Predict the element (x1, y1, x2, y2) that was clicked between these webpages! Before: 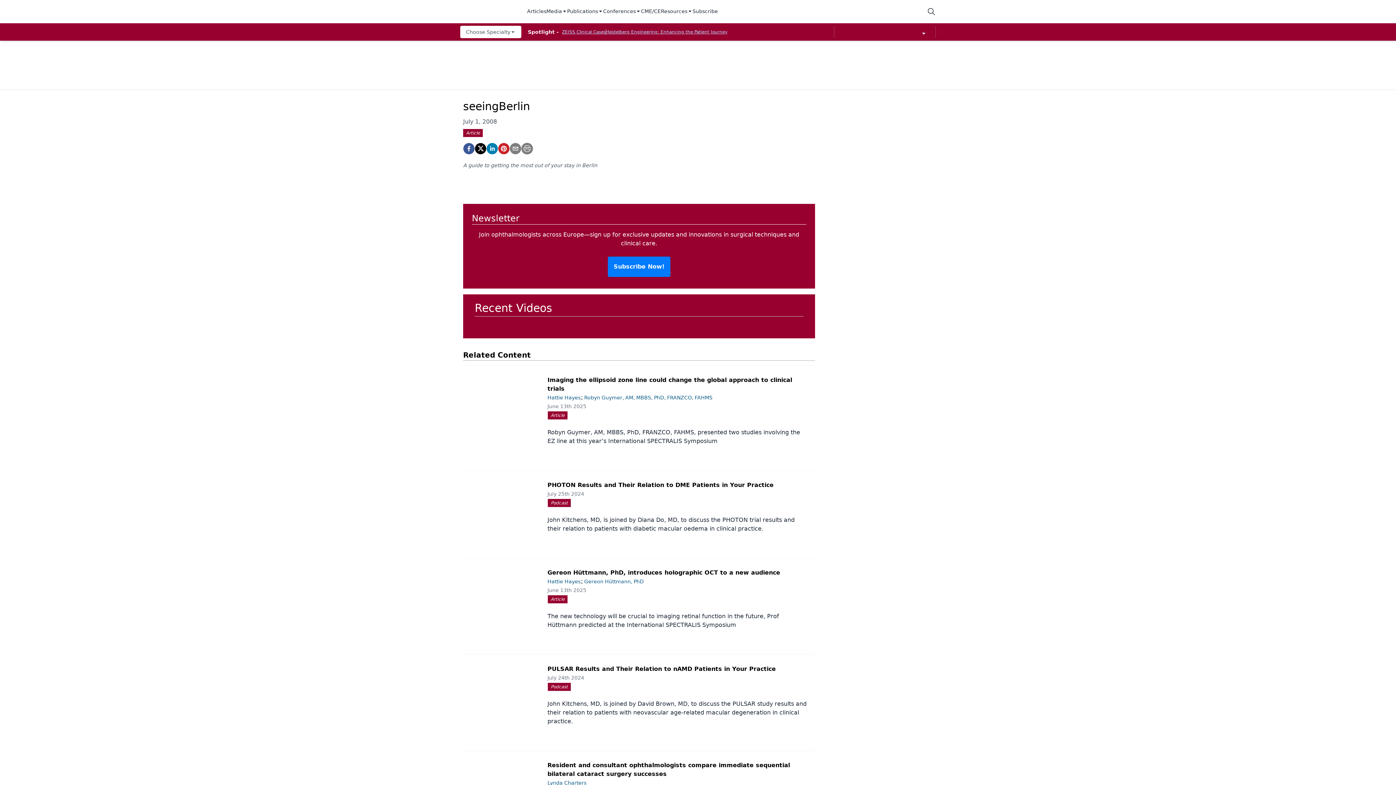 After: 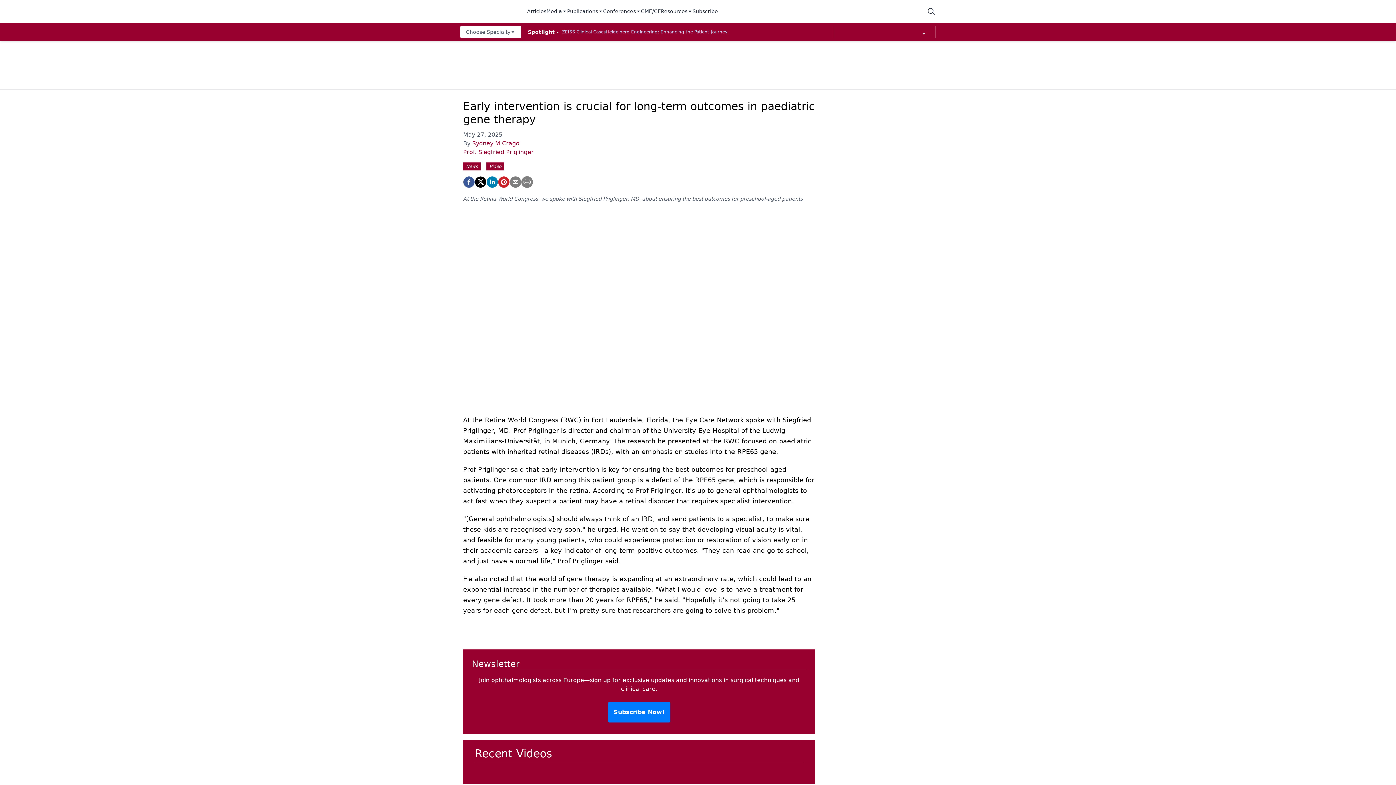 Action: bbox: (716, 322, 789, 326)